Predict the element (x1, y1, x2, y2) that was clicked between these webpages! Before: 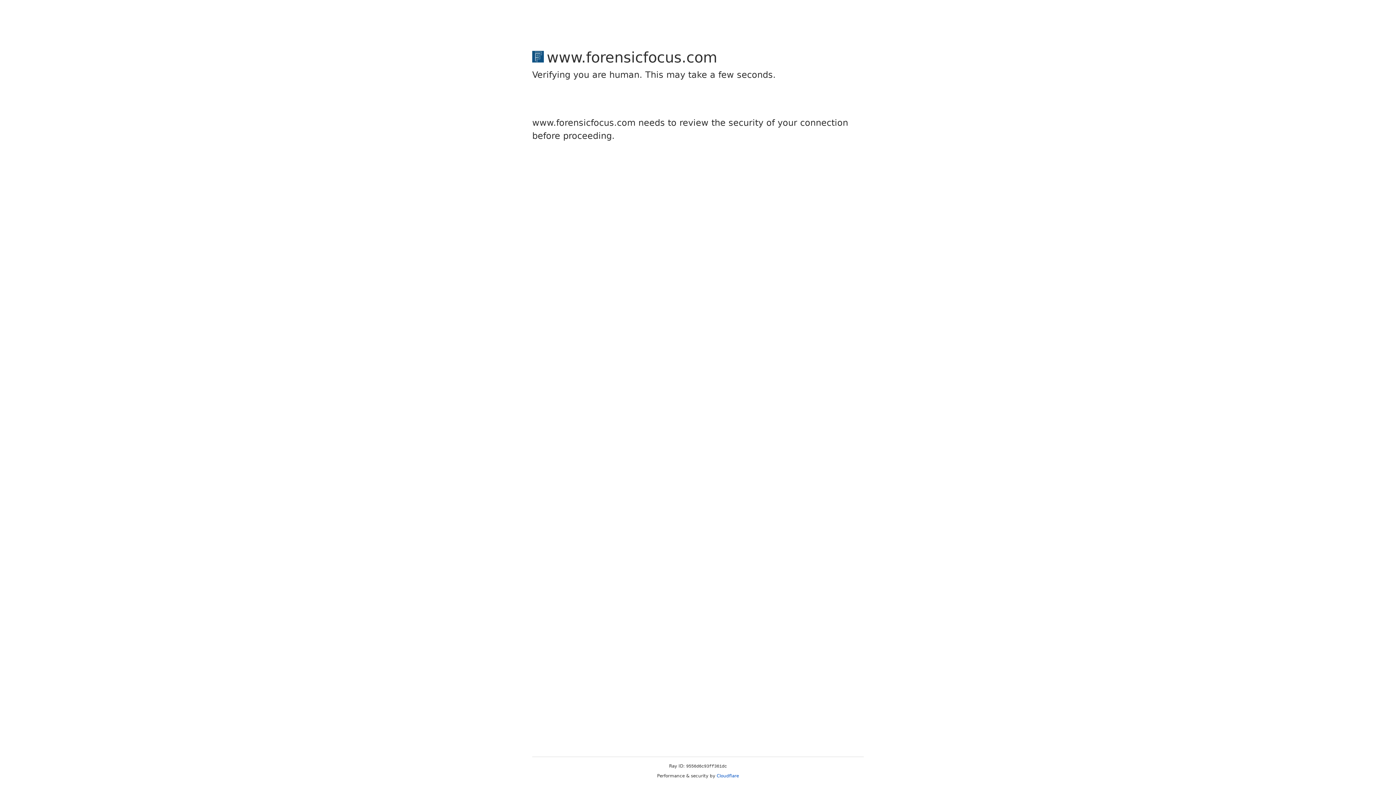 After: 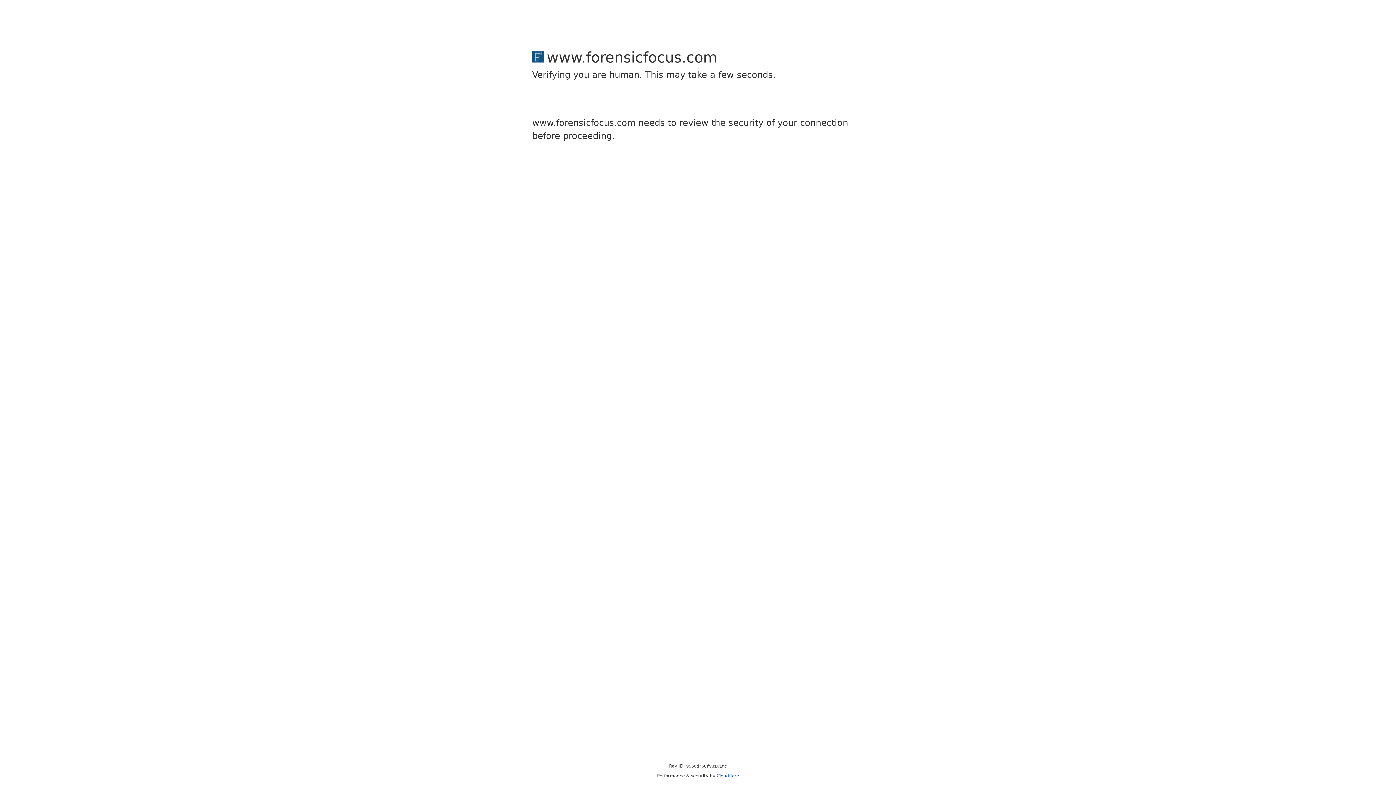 Action: bbox: (716, 773, 739, 778) label: Cloudflare